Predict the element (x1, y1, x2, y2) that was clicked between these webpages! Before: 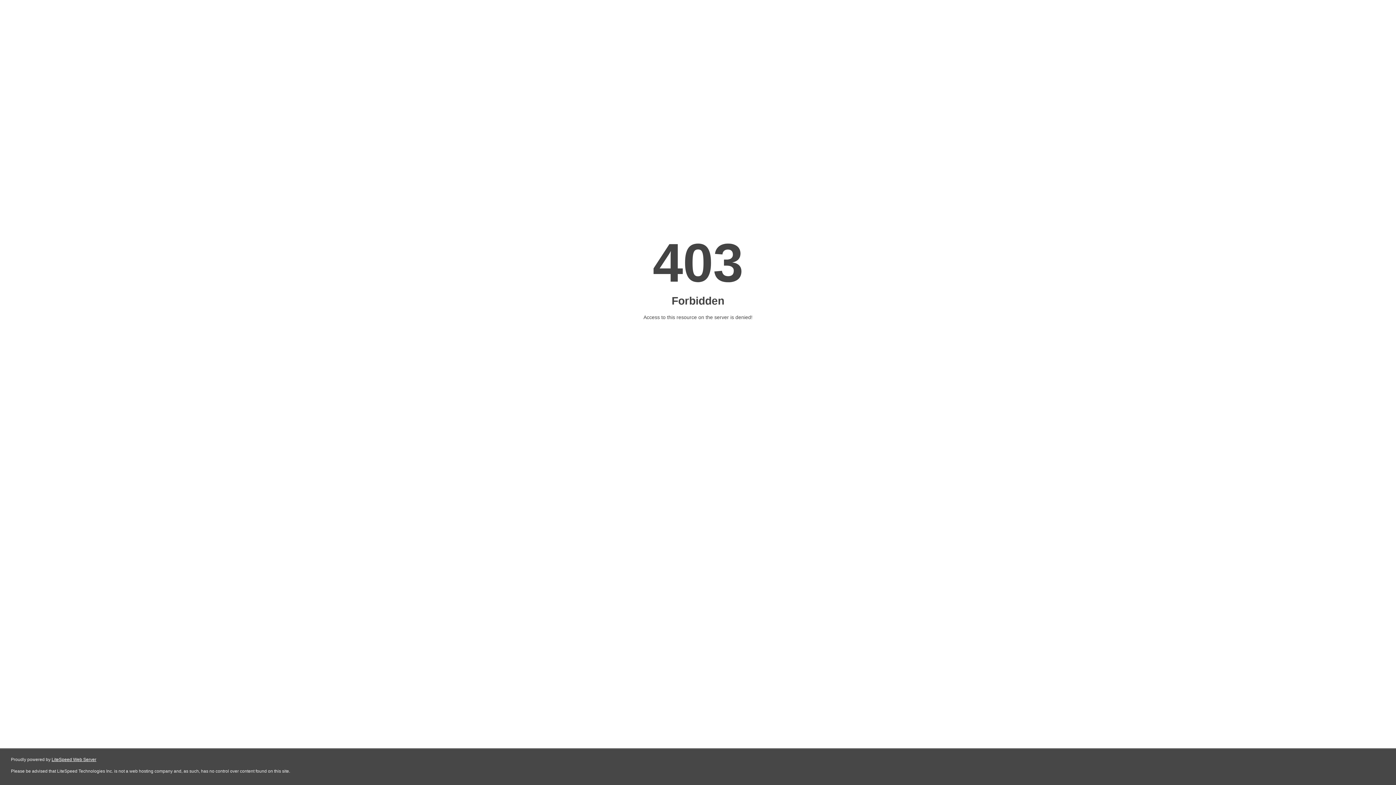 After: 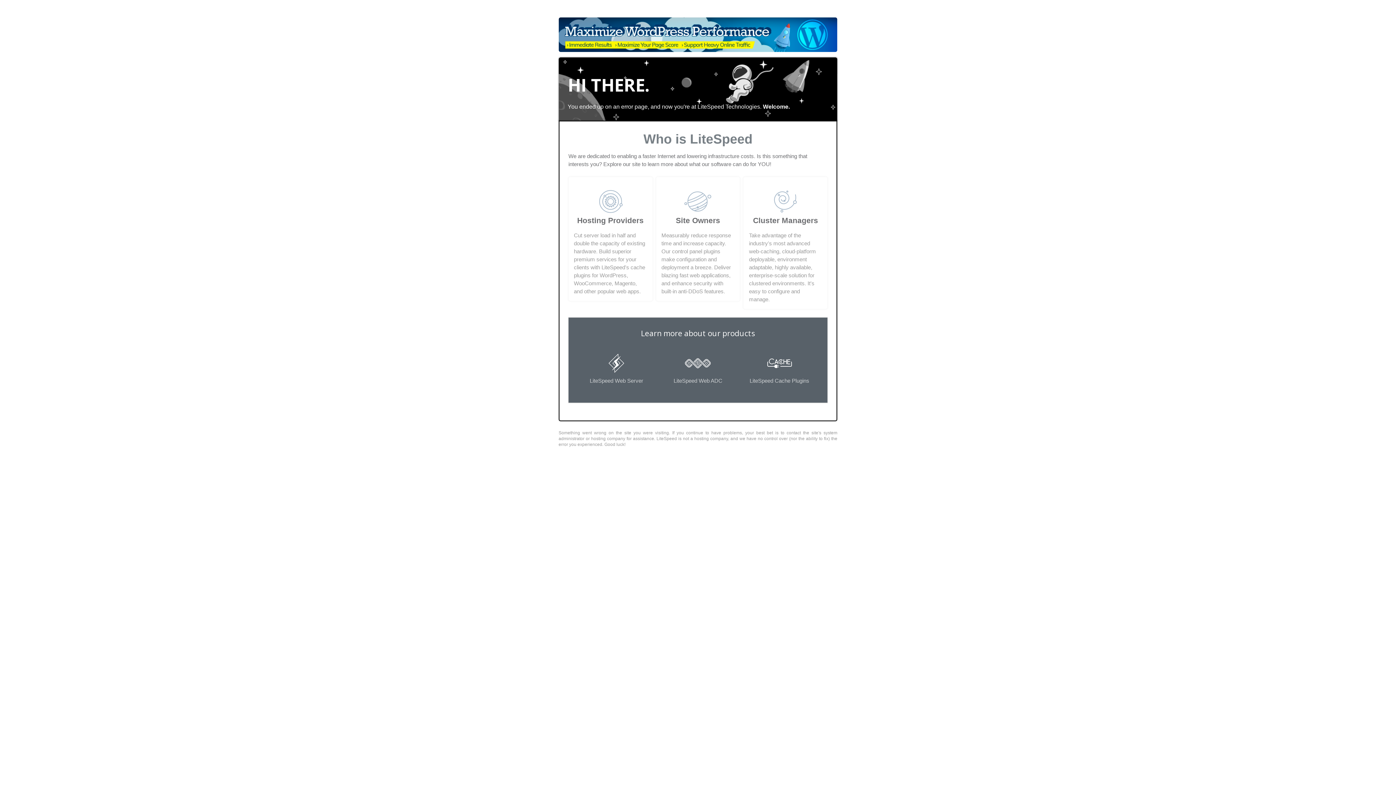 Action: label: LiteSpeed Web Server bbox: (51, 757, 96, 762)